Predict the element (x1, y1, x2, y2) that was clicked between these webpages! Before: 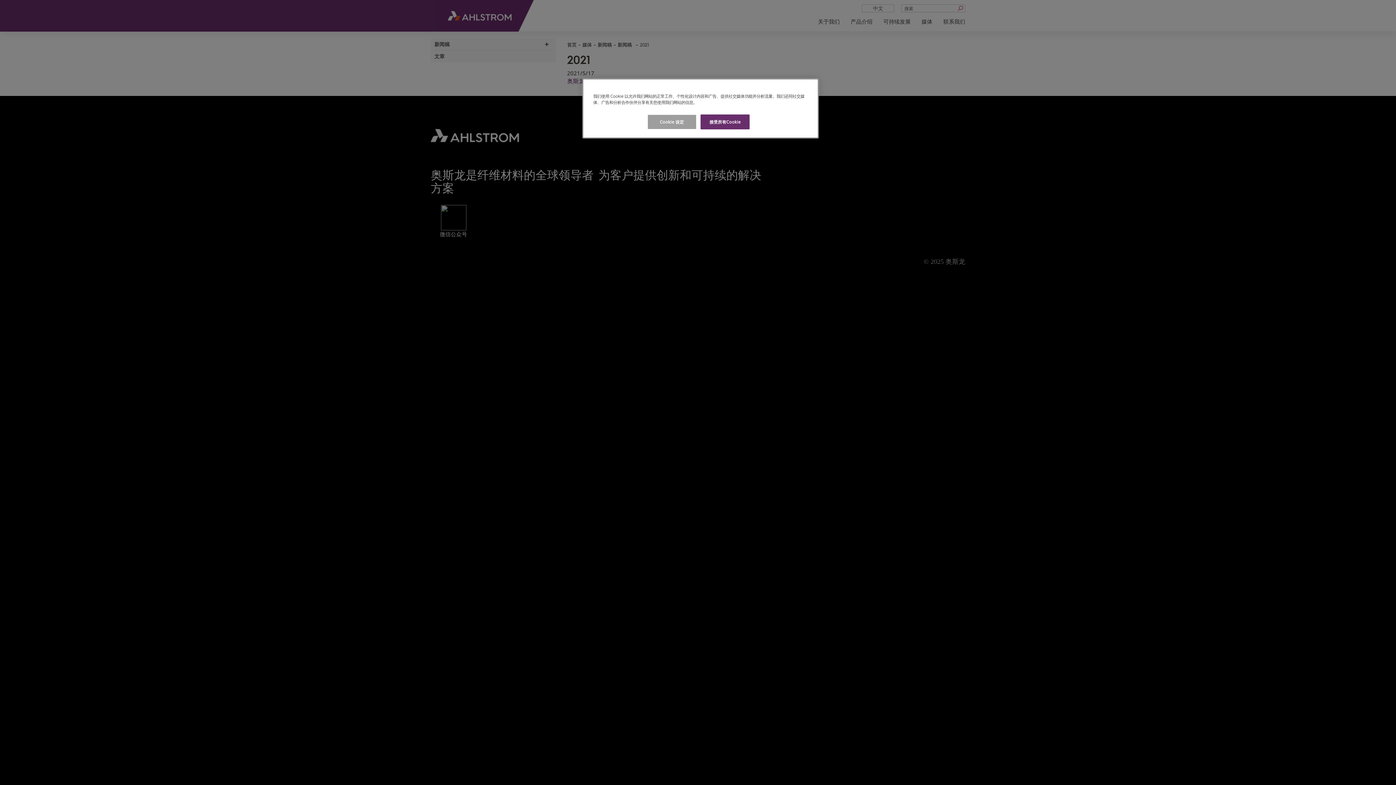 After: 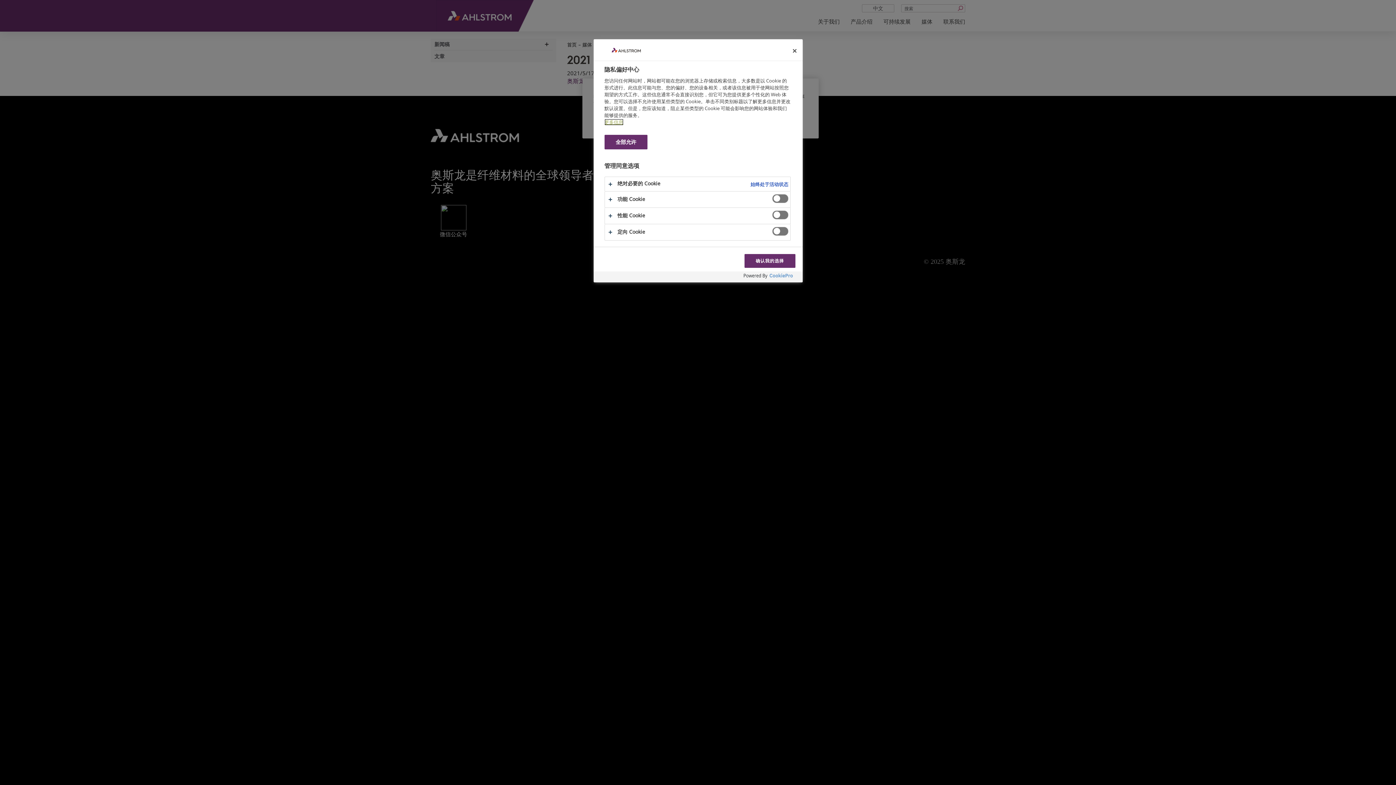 Action: bbox: (647, 114, 696, 129) label: Cookie 设定